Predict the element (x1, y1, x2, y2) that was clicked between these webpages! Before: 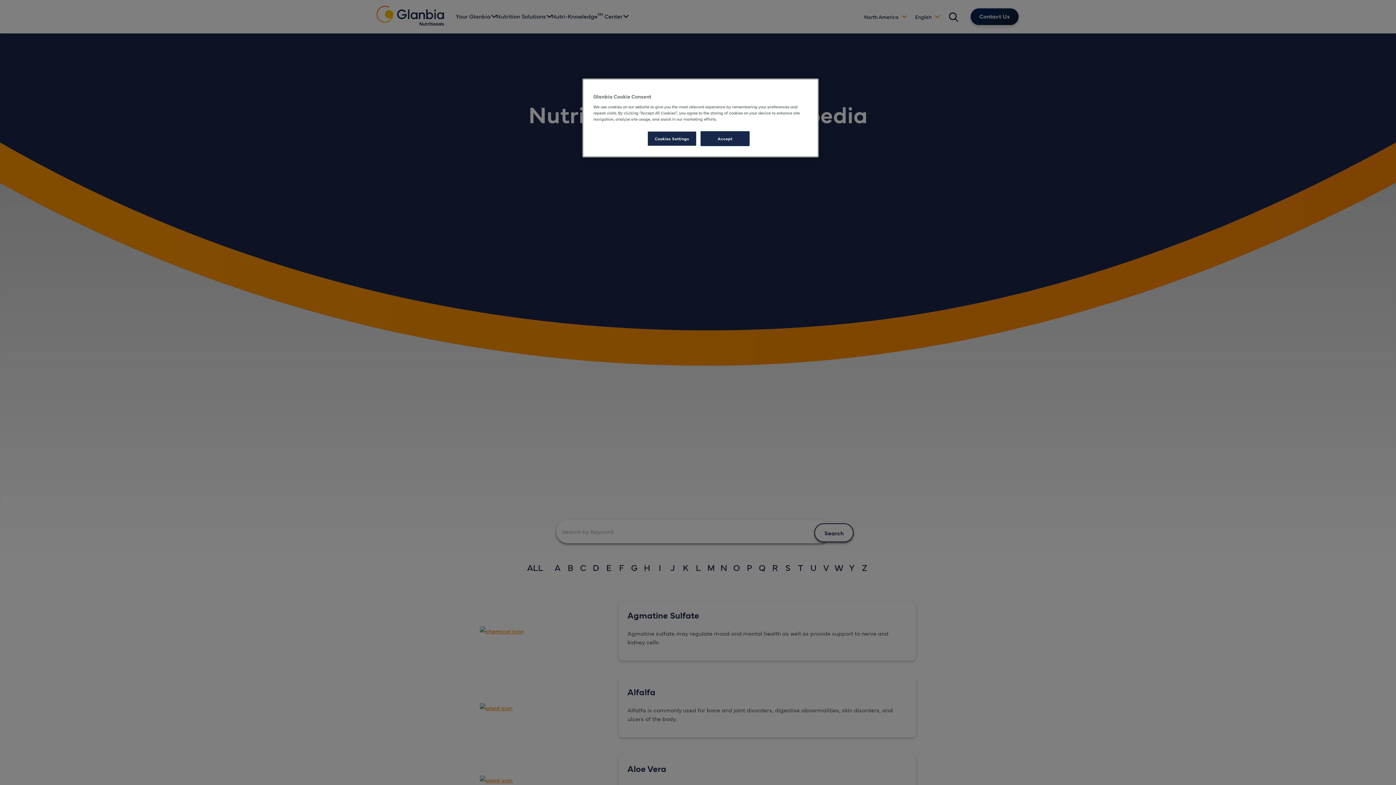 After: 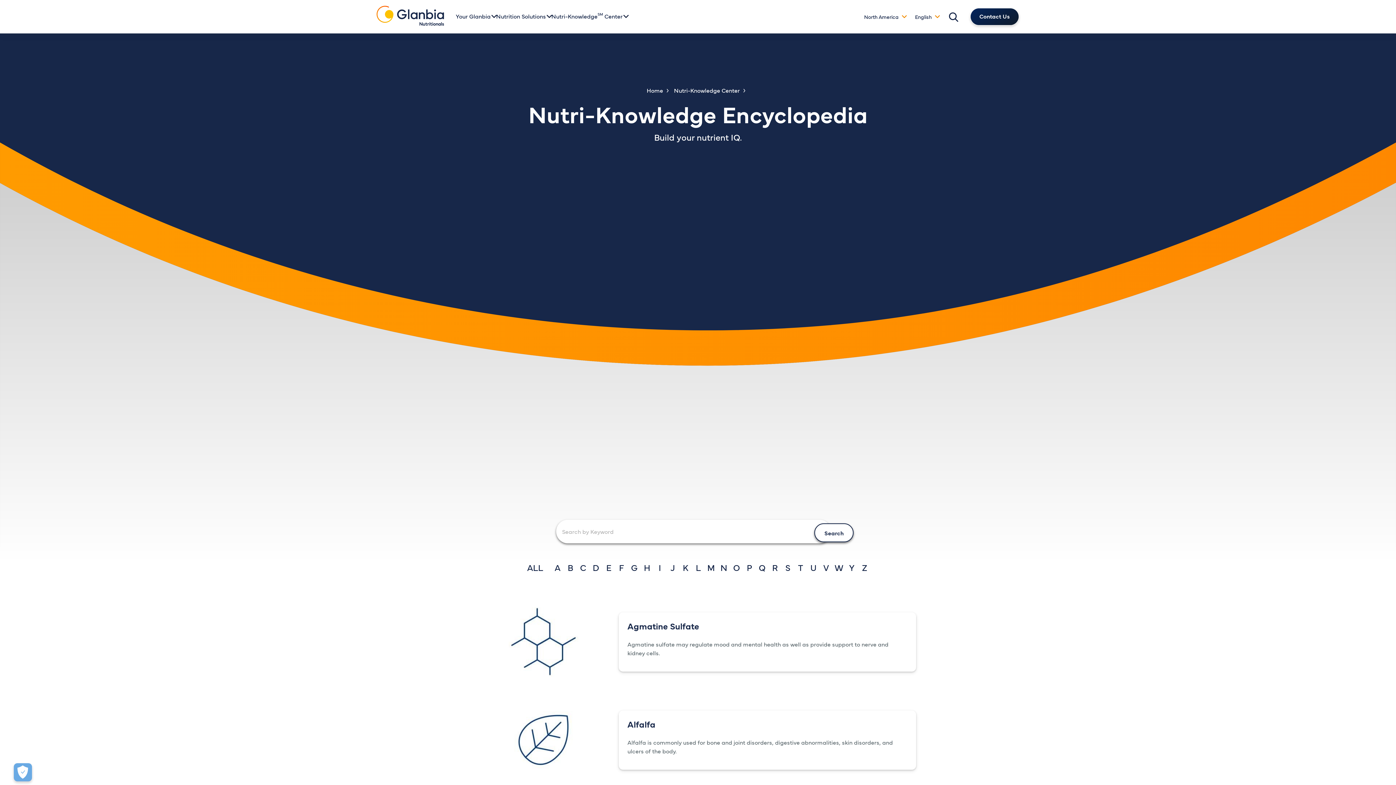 Action: label: Accept bbox: (700, 131, 749, 146)